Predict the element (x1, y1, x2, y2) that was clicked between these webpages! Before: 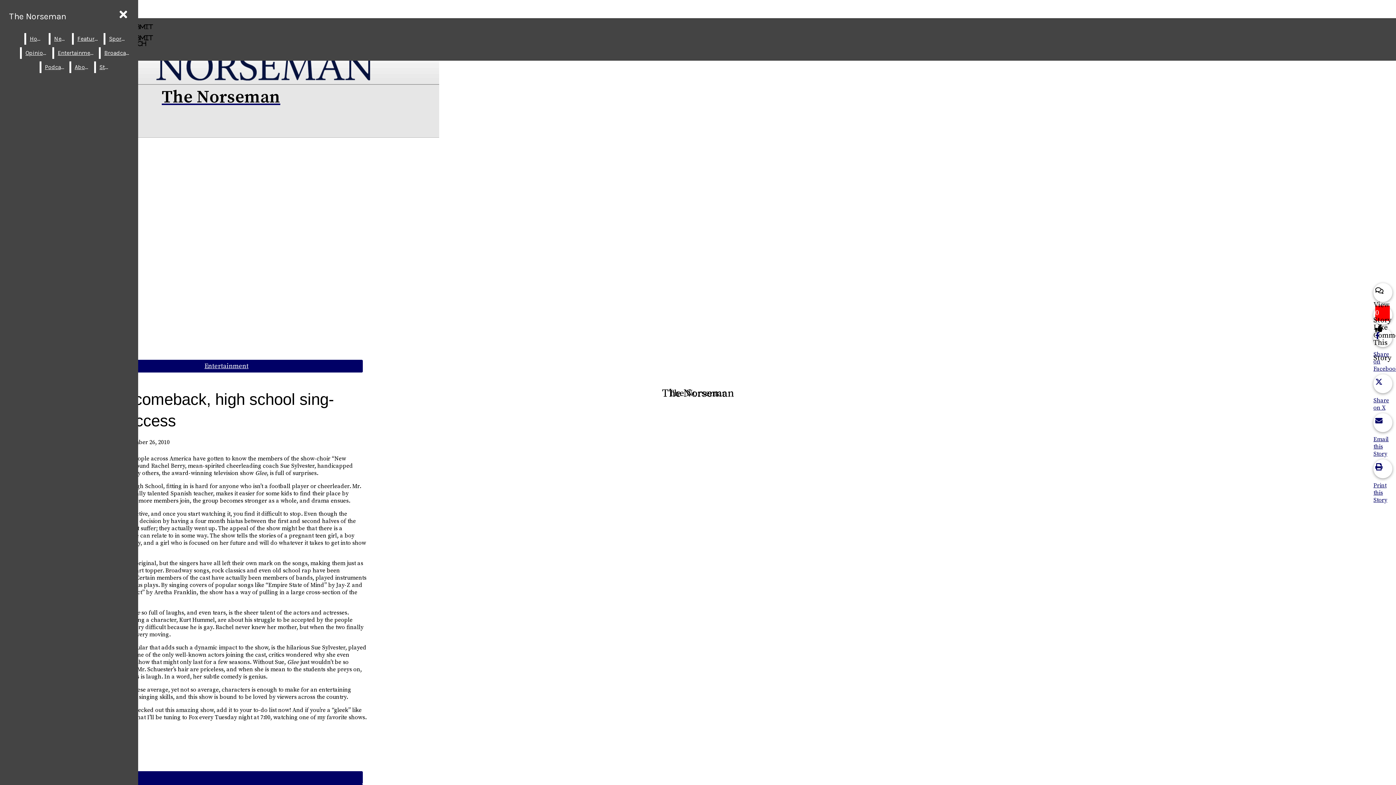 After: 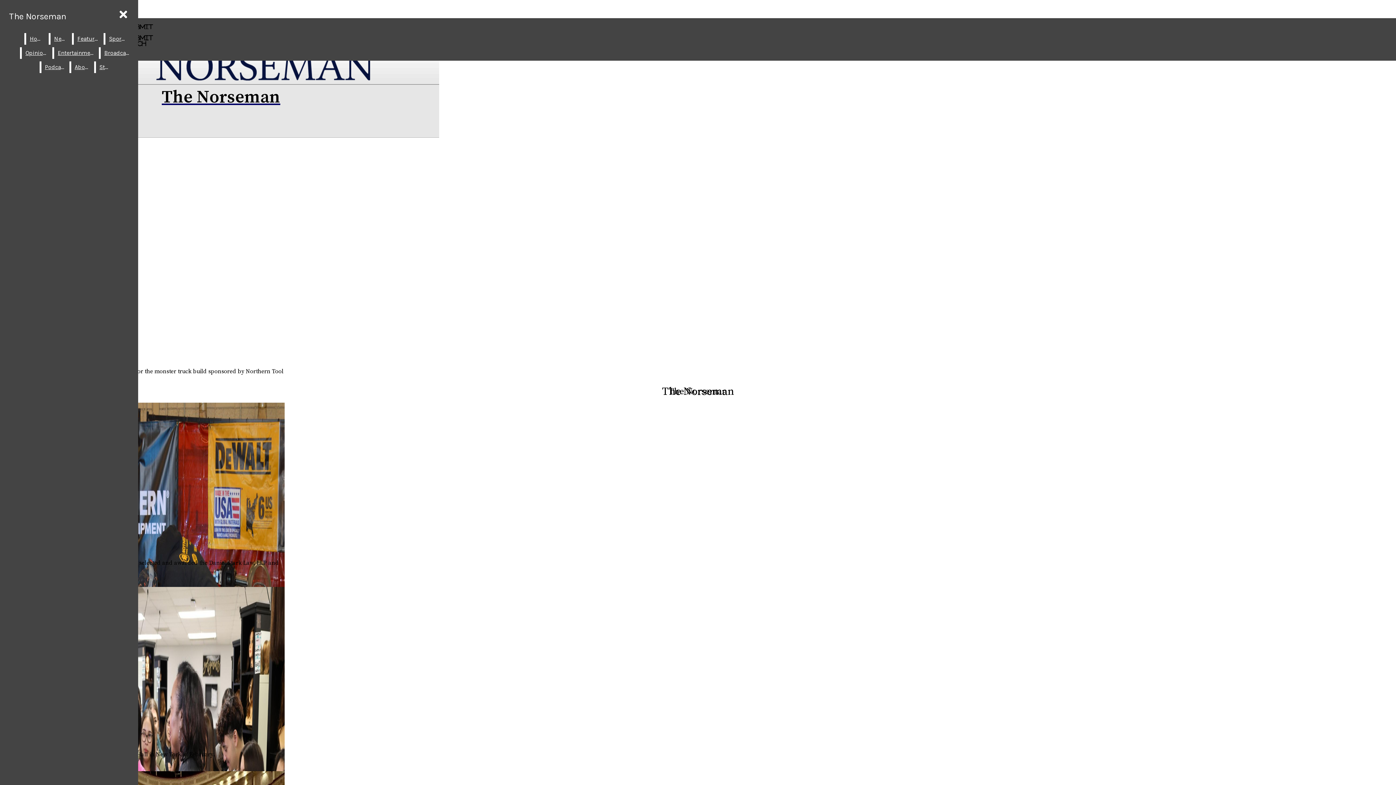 Action: bbox: (26, 33, 47, 44) label: Home